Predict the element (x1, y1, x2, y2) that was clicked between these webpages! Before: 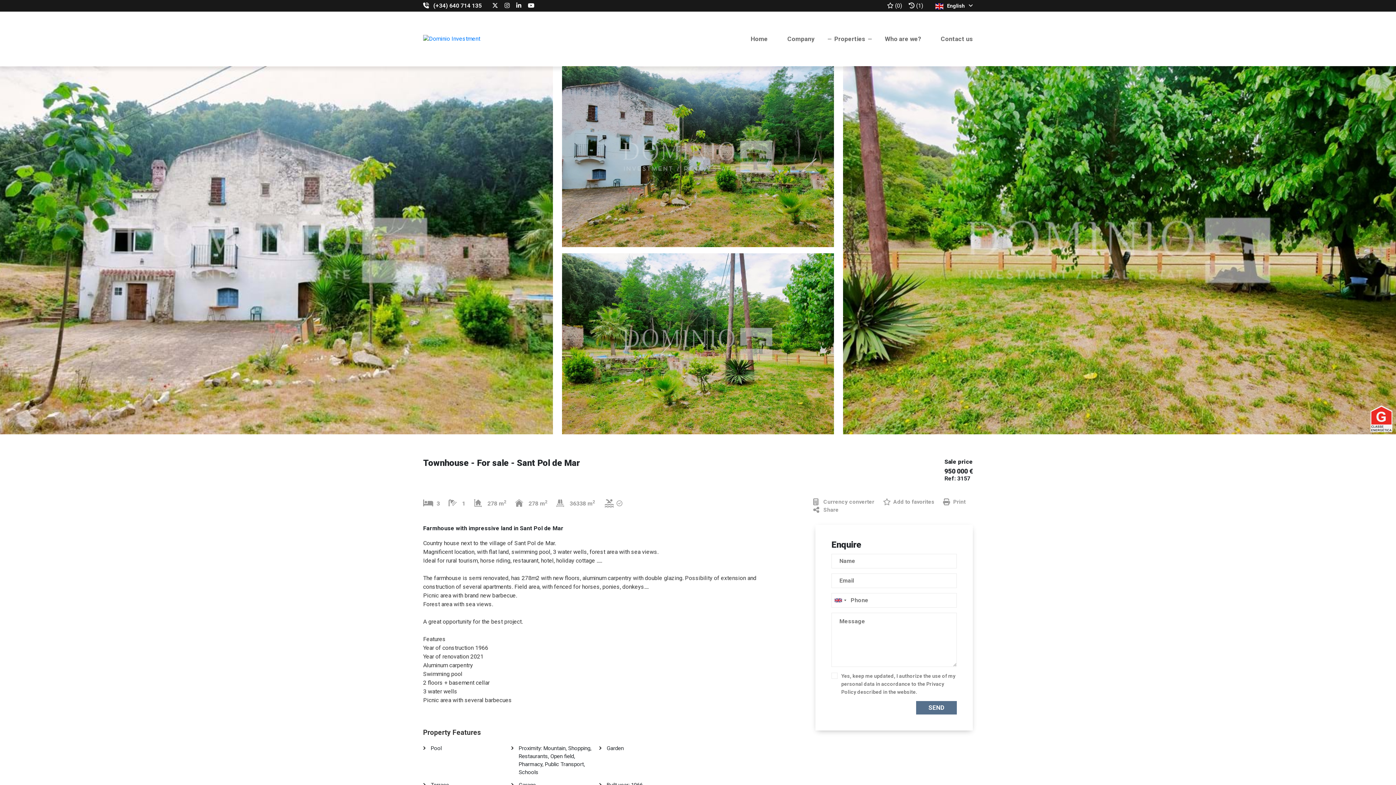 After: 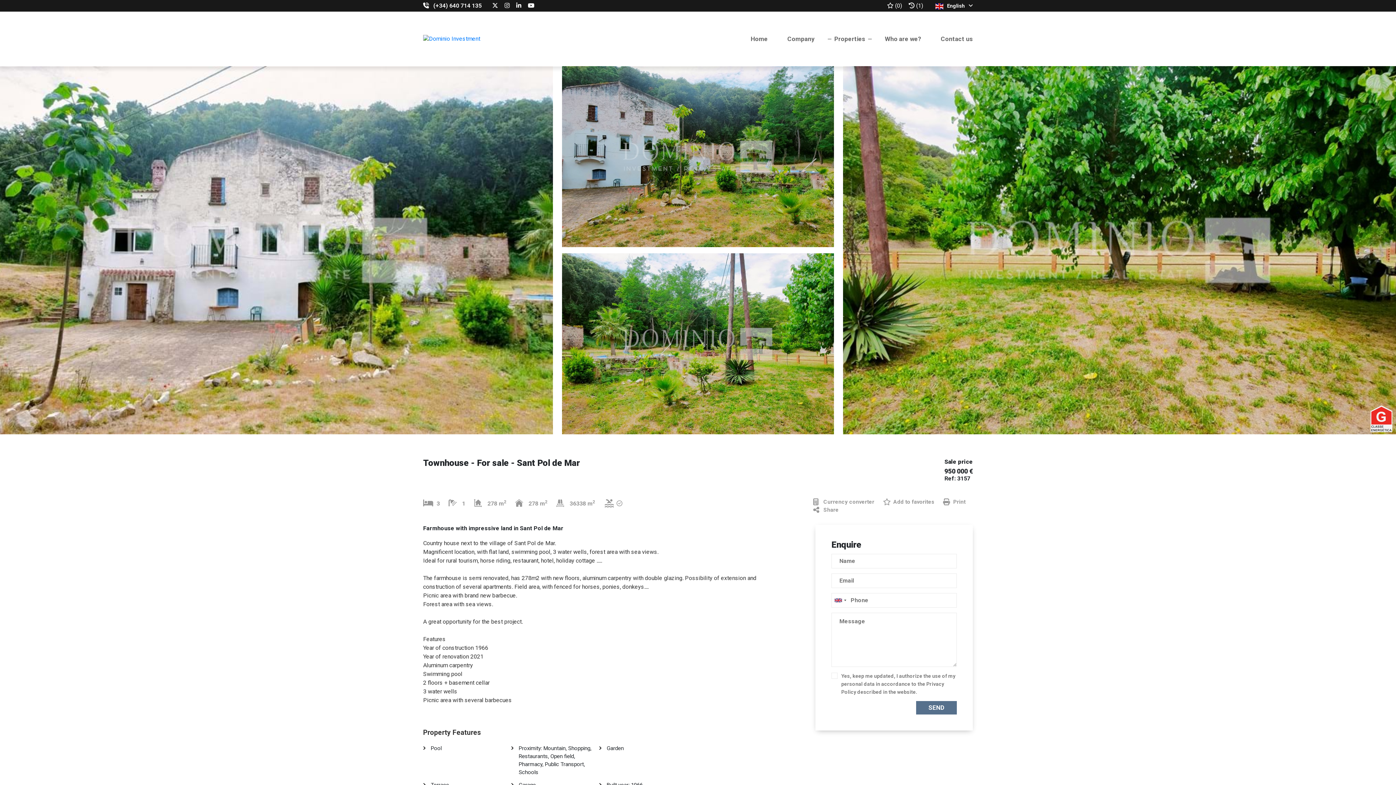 Action: bbox: (492, 2, 498, 8)